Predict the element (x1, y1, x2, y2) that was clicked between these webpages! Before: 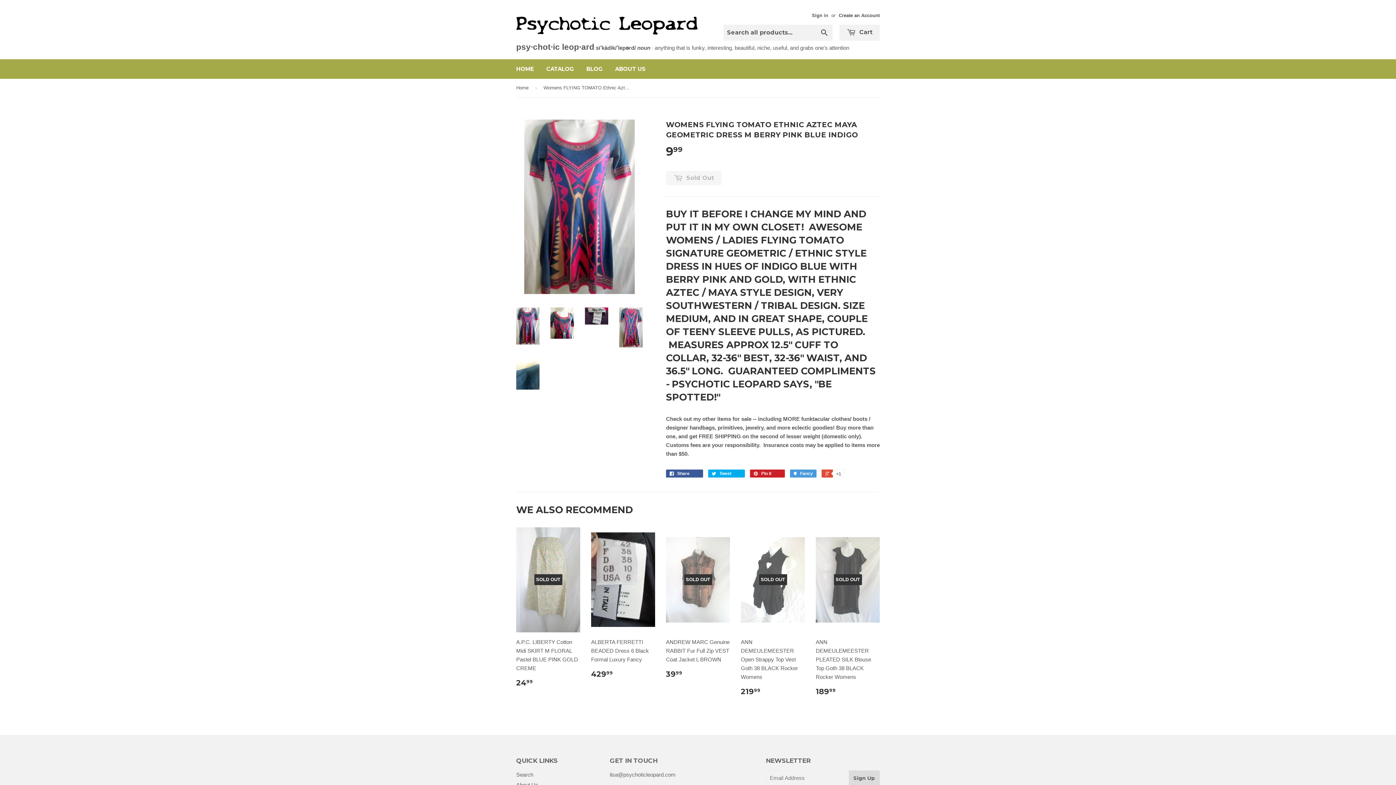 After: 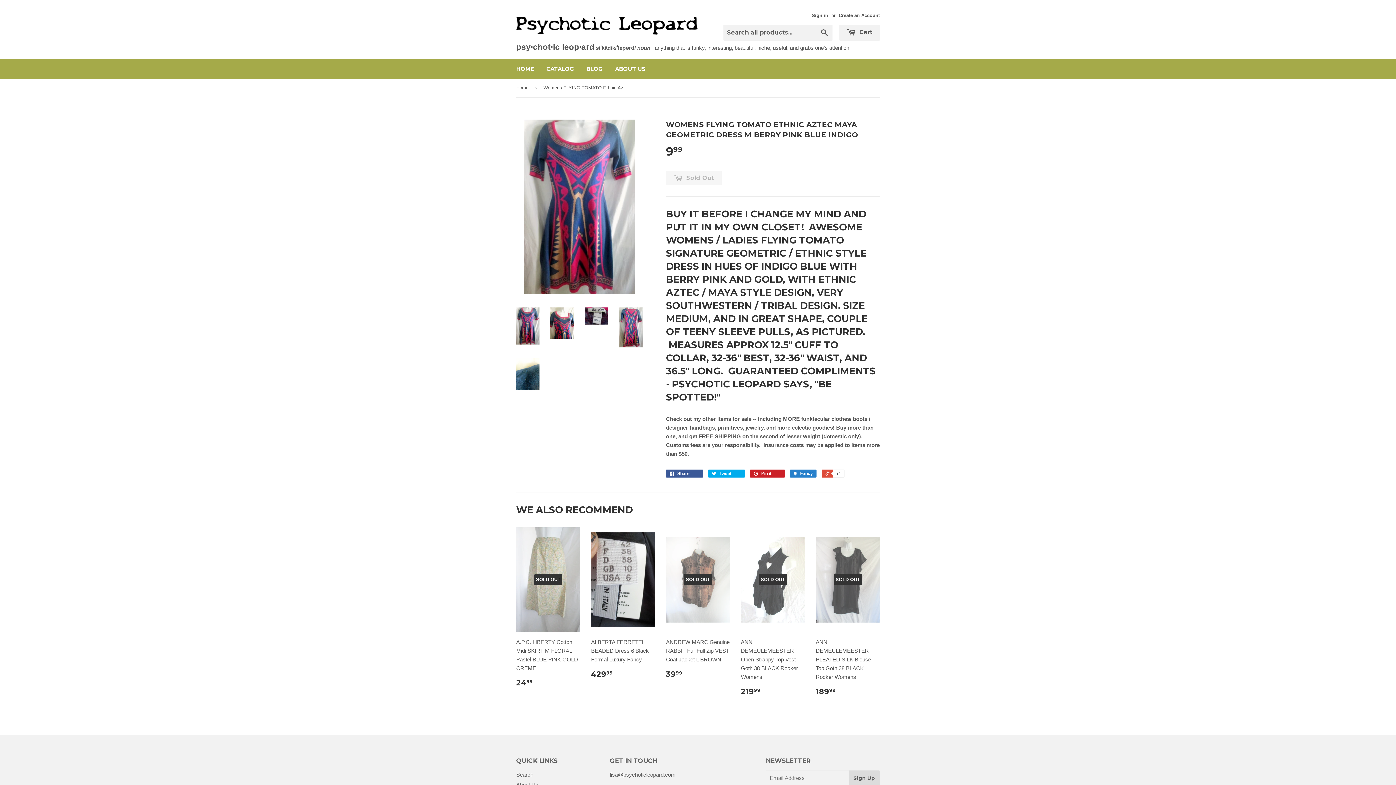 Action: bbox: (790, 469, 816, 477) label:  Fancy